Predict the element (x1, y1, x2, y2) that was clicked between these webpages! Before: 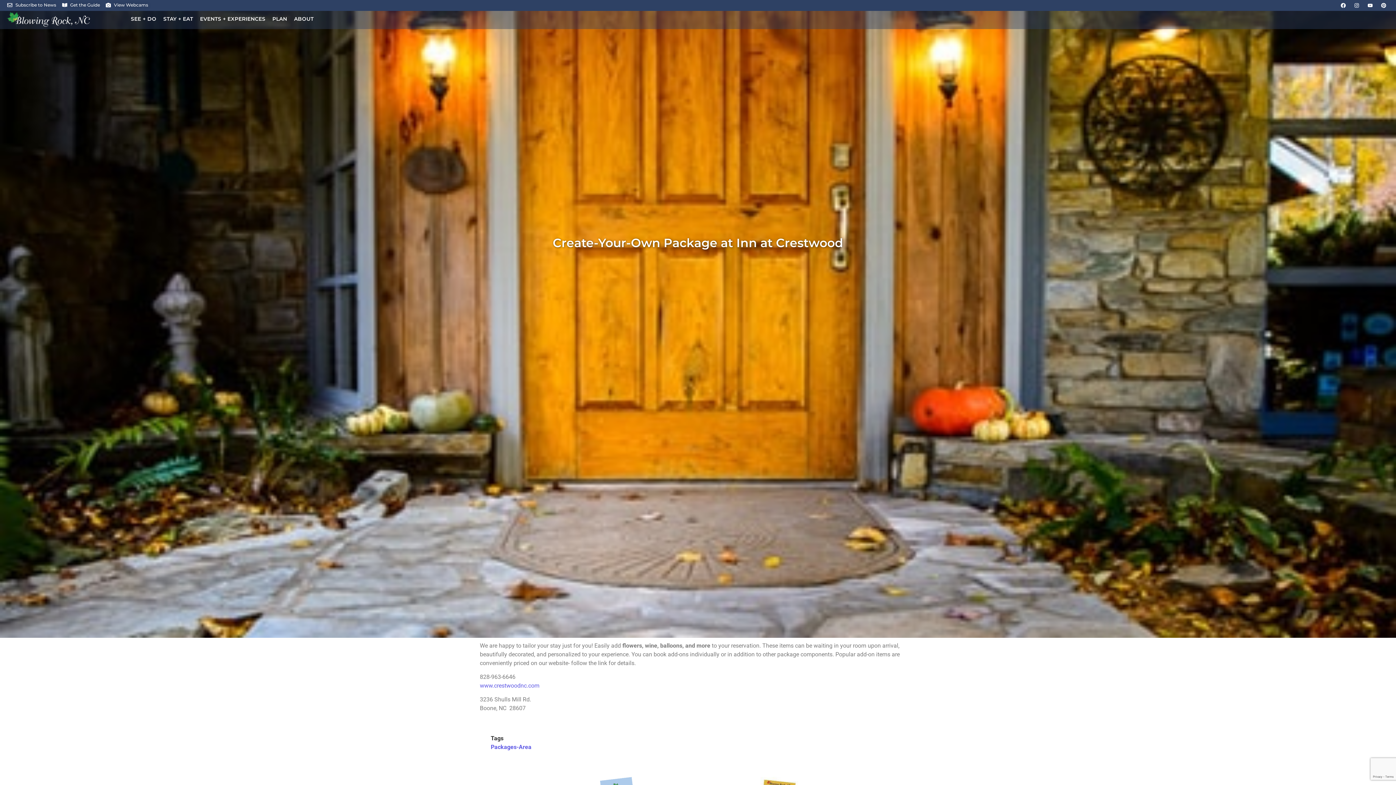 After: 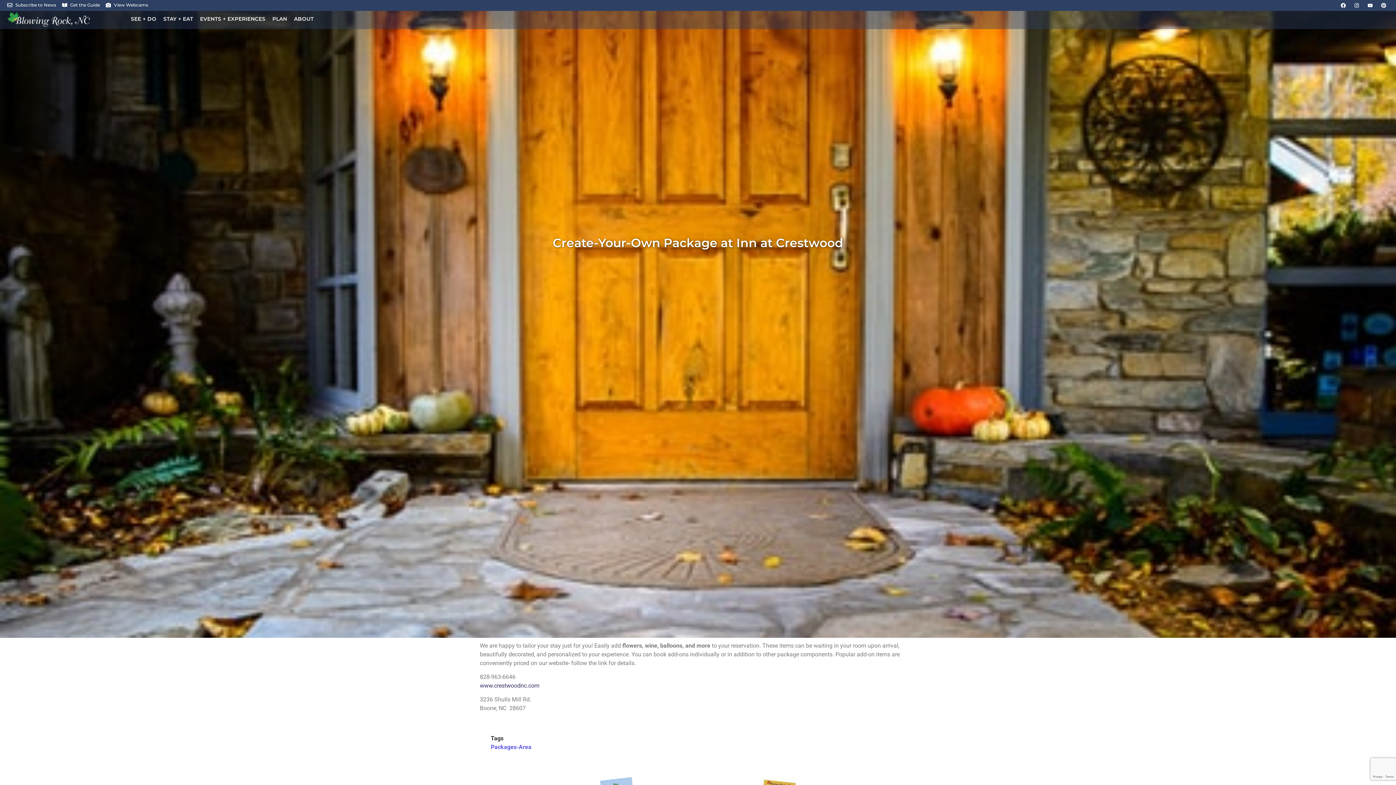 Action: bbox: (480, 682, 539, 689) label: www.crestwoodnc.com